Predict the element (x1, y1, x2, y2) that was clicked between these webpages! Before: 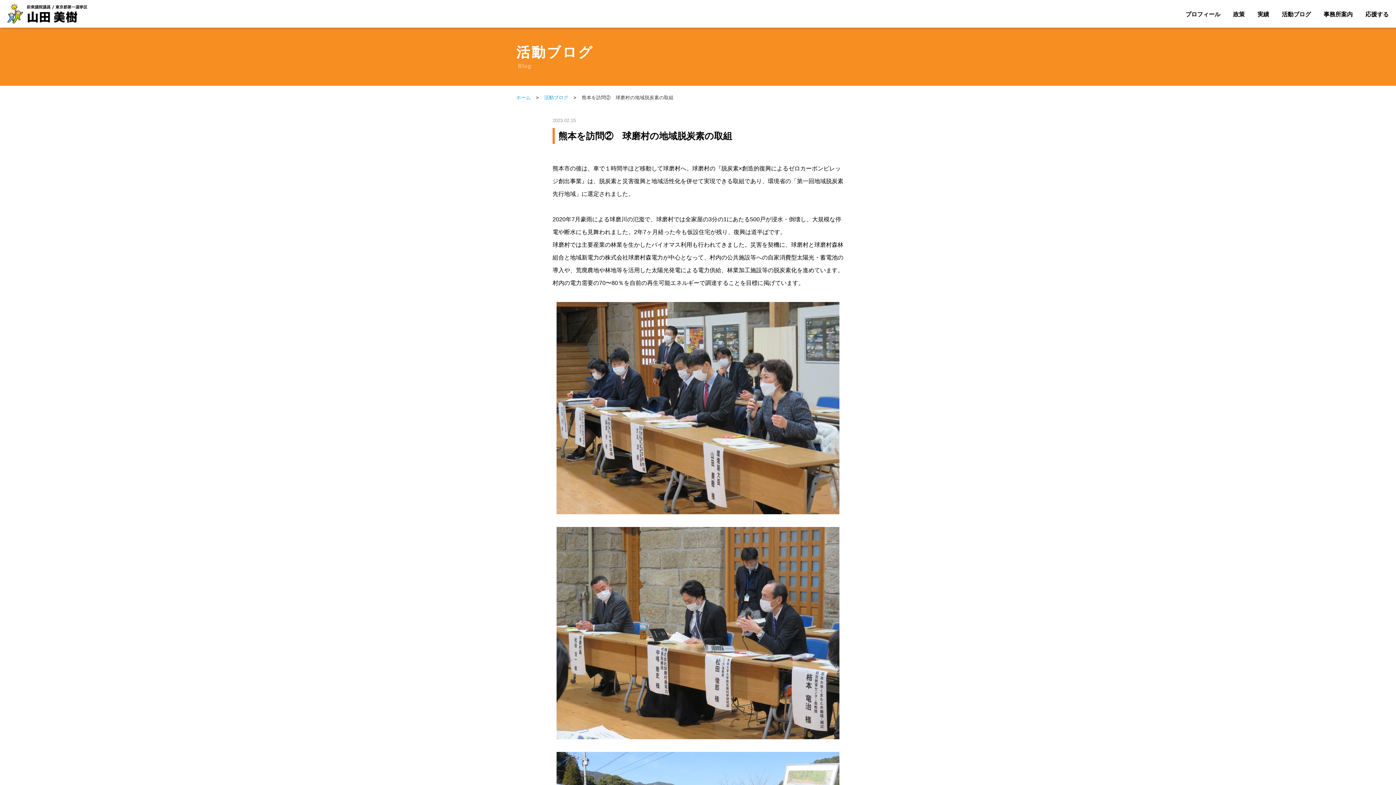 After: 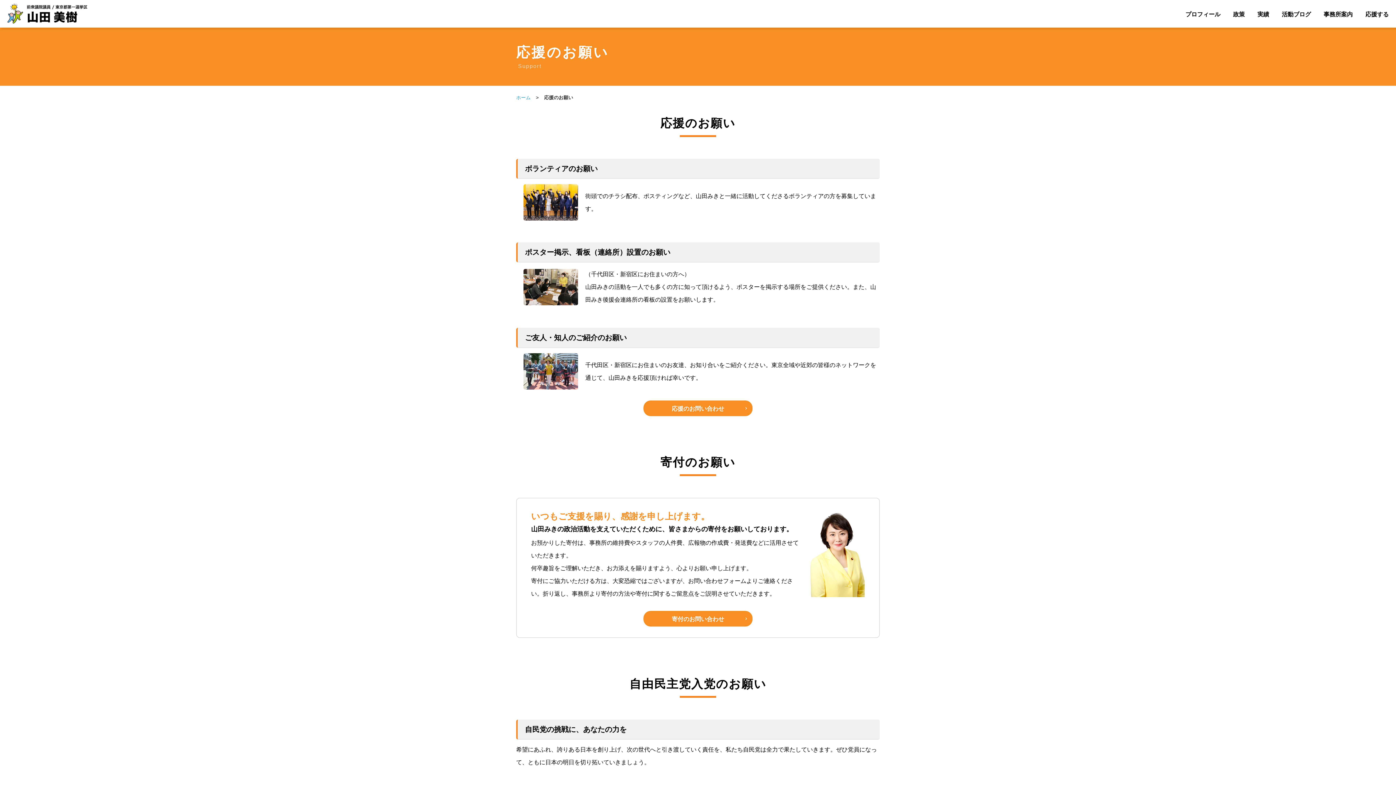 Action: label: 応援する bbox: (1365, 11, 1389, 17)